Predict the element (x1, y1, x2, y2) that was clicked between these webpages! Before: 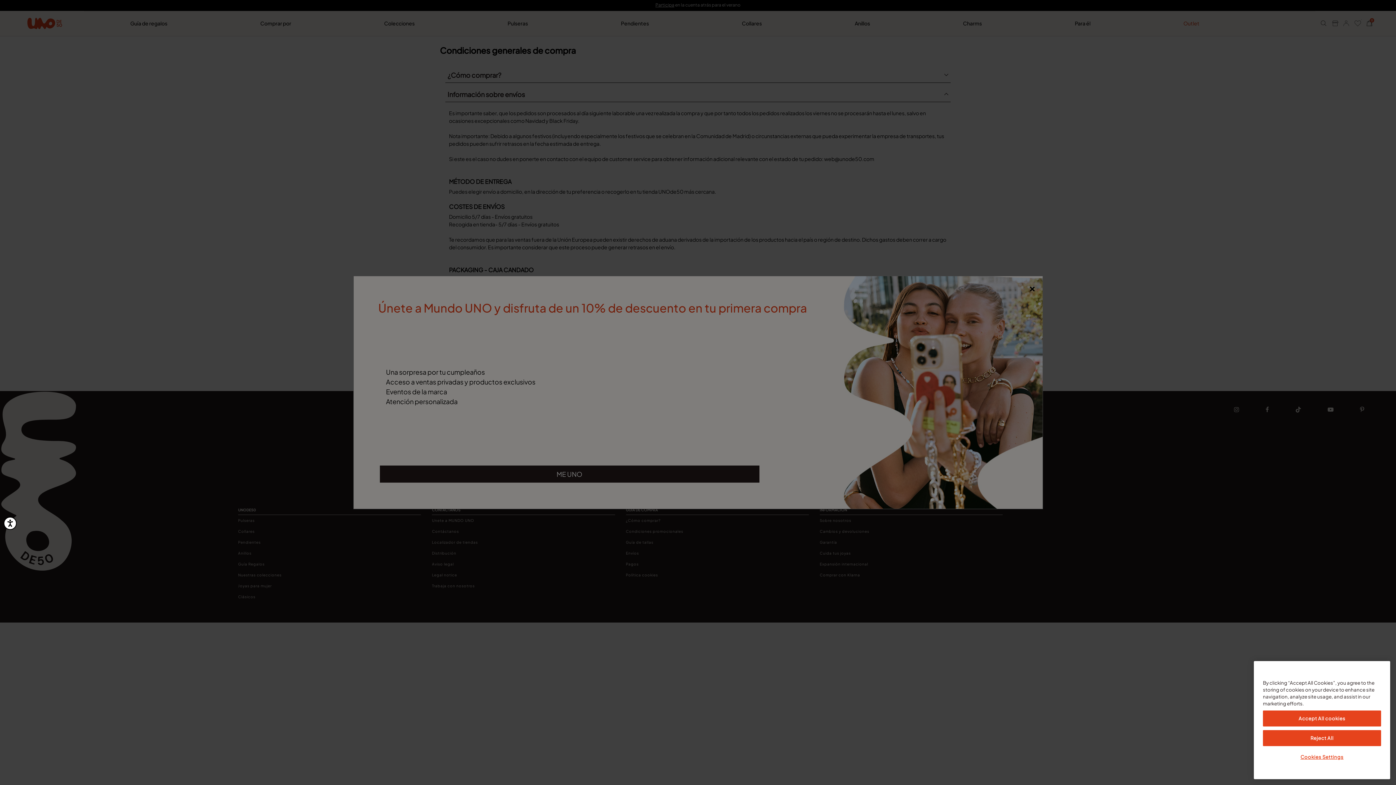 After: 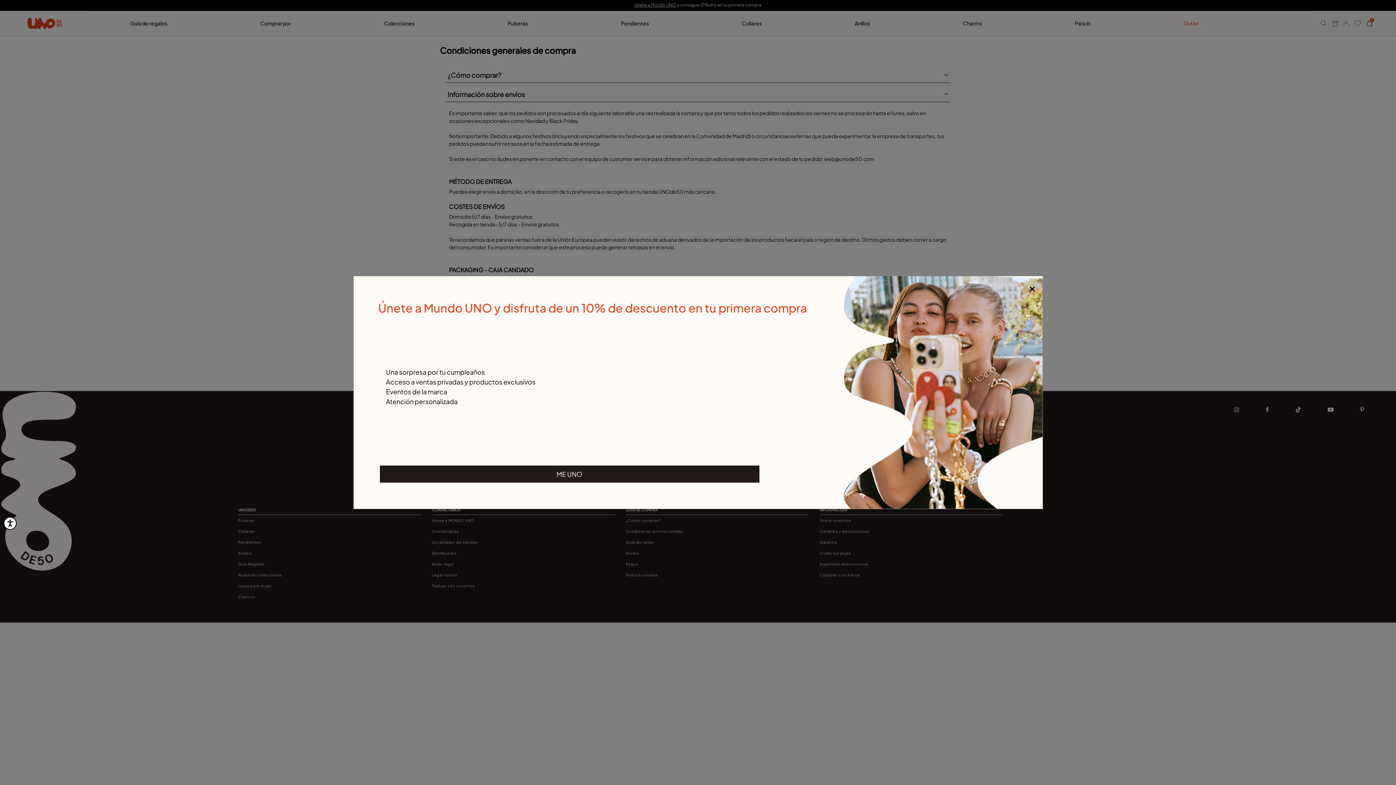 Action: label: Reject All bbox: (1263, 730, 1381, 746)